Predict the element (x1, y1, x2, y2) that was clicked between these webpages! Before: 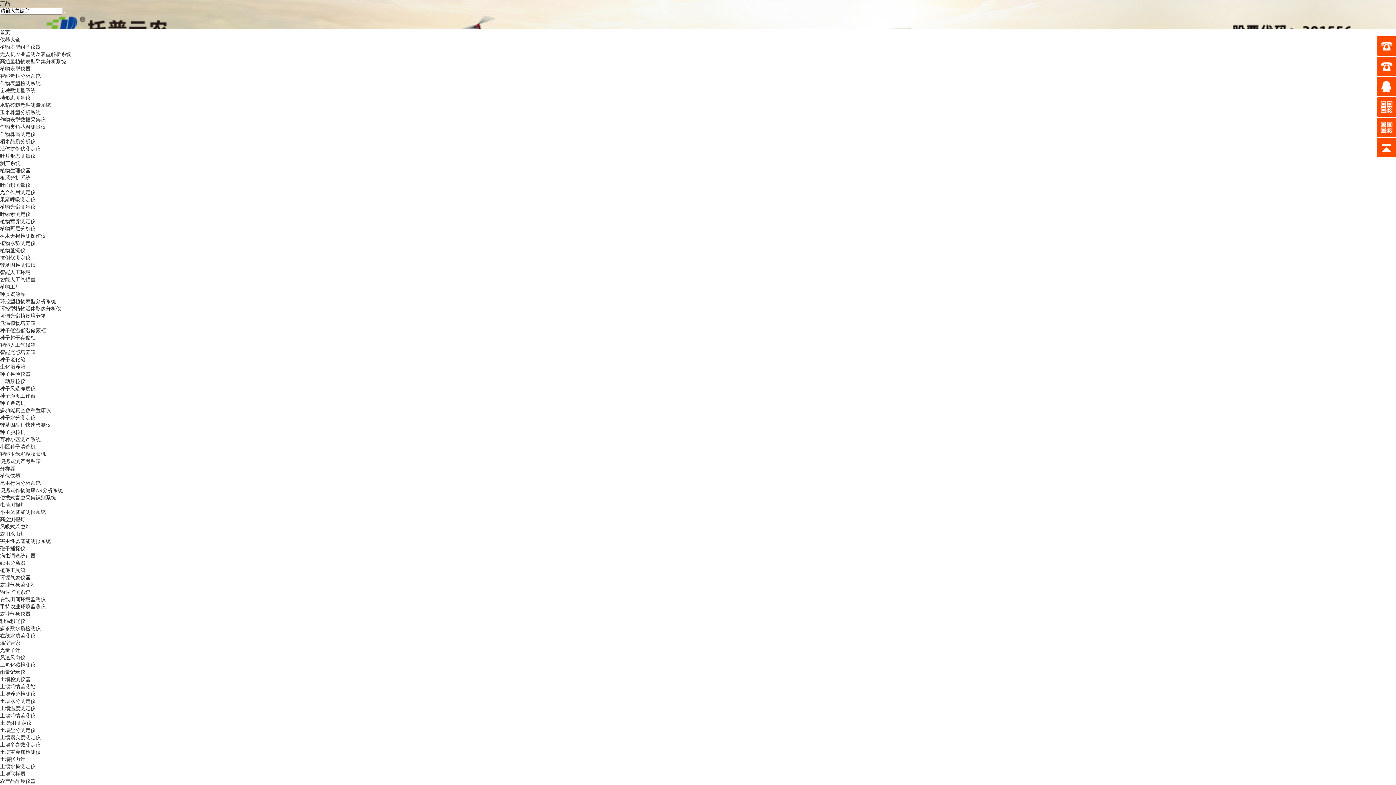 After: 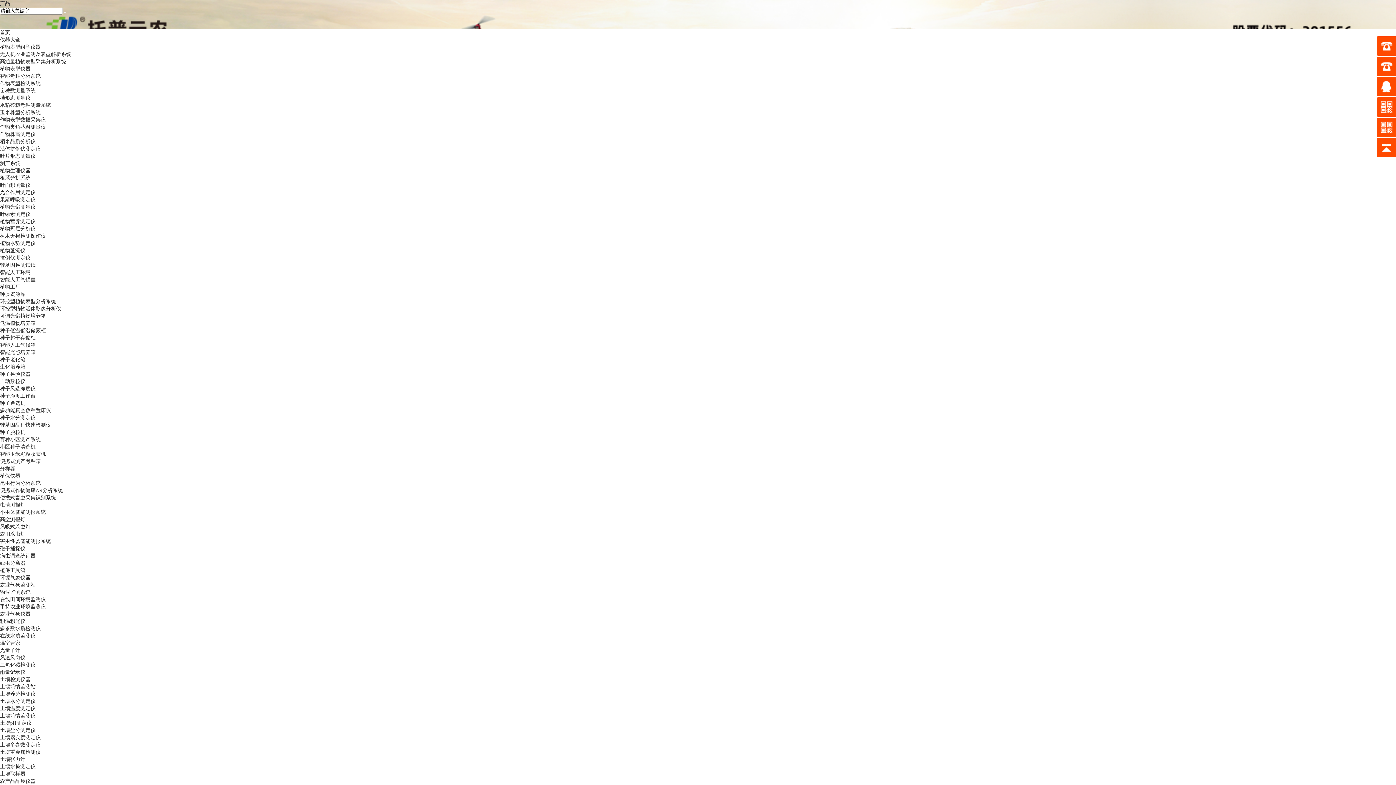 Action: label: 多功能真空数种置床仪 bbox: (0, 408, 50, 413)